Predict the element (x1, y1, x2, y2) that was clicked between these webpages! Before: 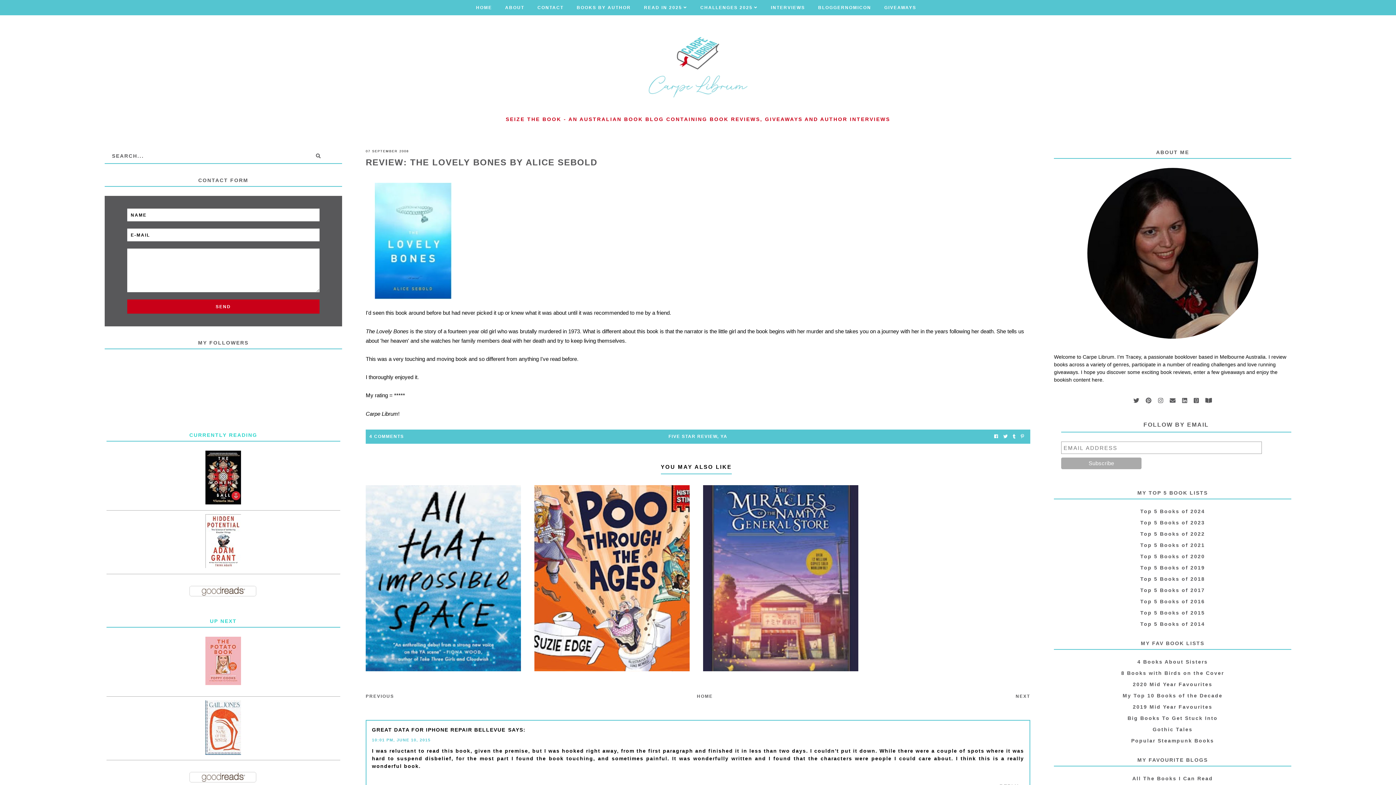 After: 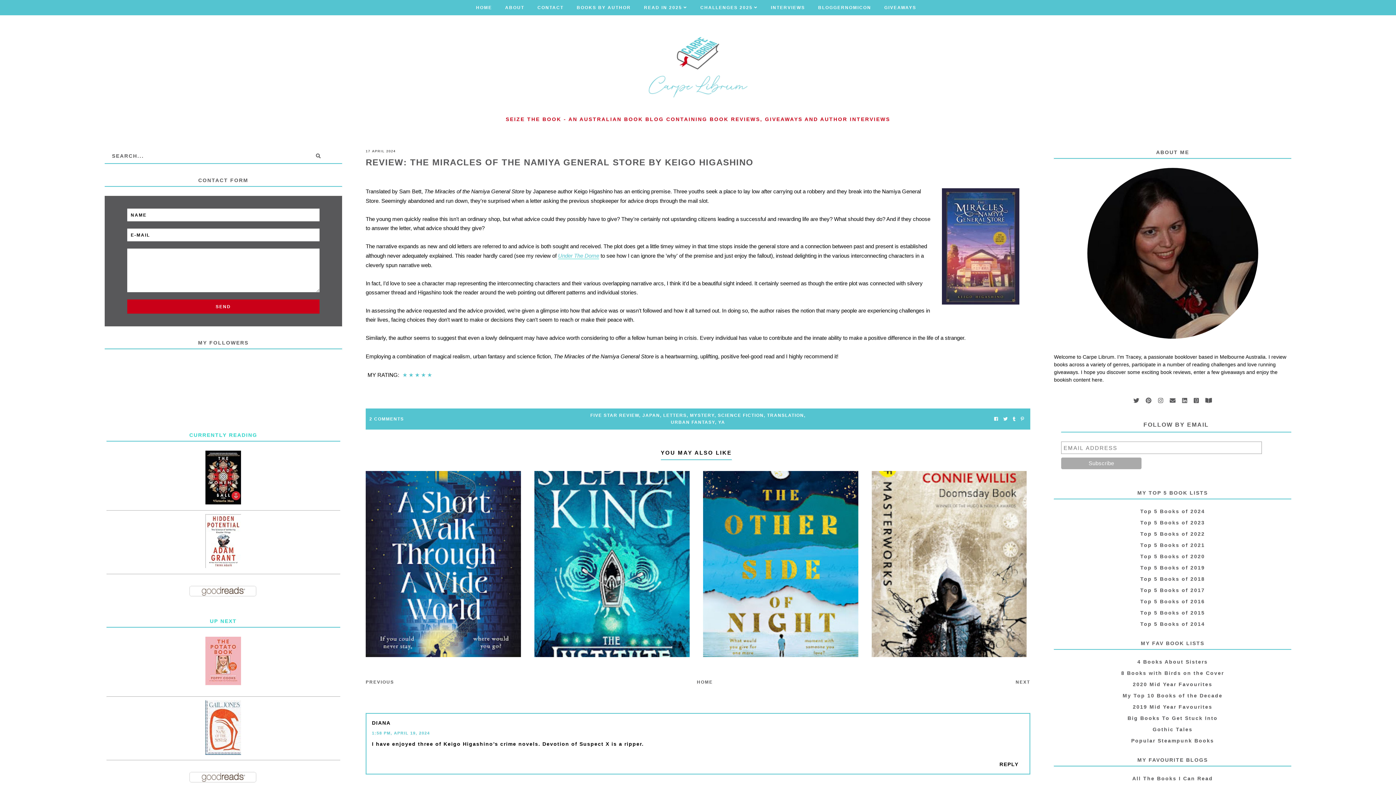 Action: bbox: (703, 485, 858, 671) label: REVIEW: THE MIRACLES OF THE NAMIYA GENERAL STORE BY KEIGO HIGASHINO
Read more